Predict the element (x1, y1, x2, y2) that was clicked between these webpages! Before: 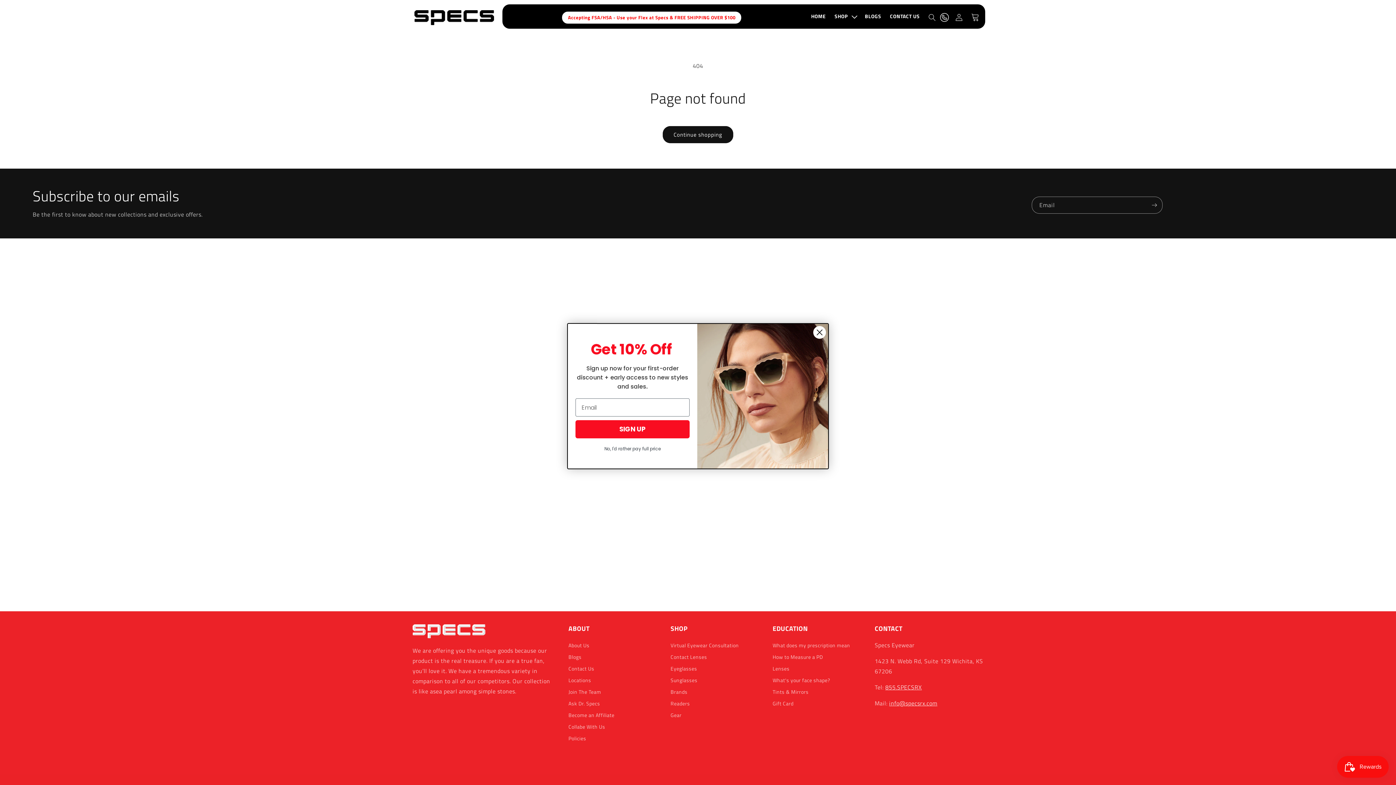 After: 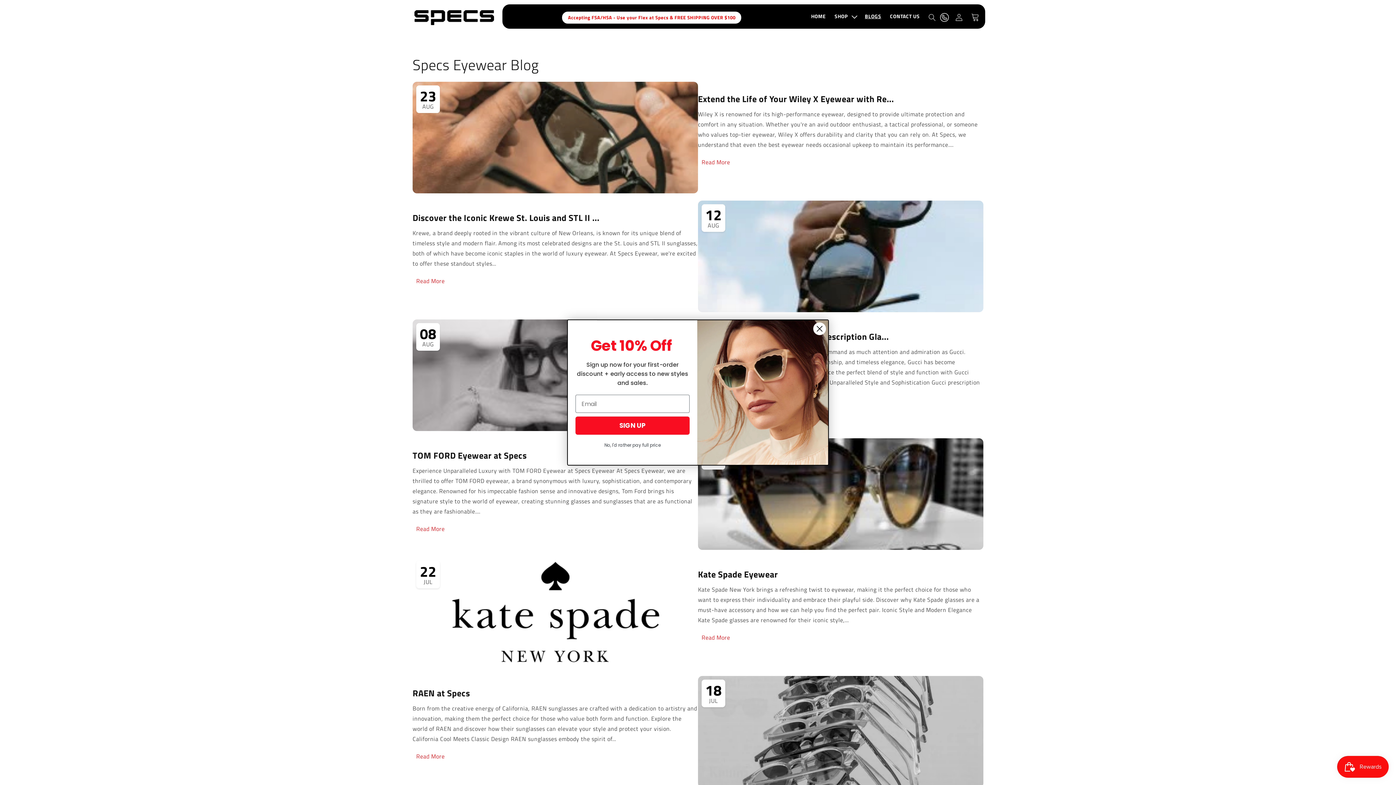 Action: label: Blogs bbox: (568, 652, 581, 663)